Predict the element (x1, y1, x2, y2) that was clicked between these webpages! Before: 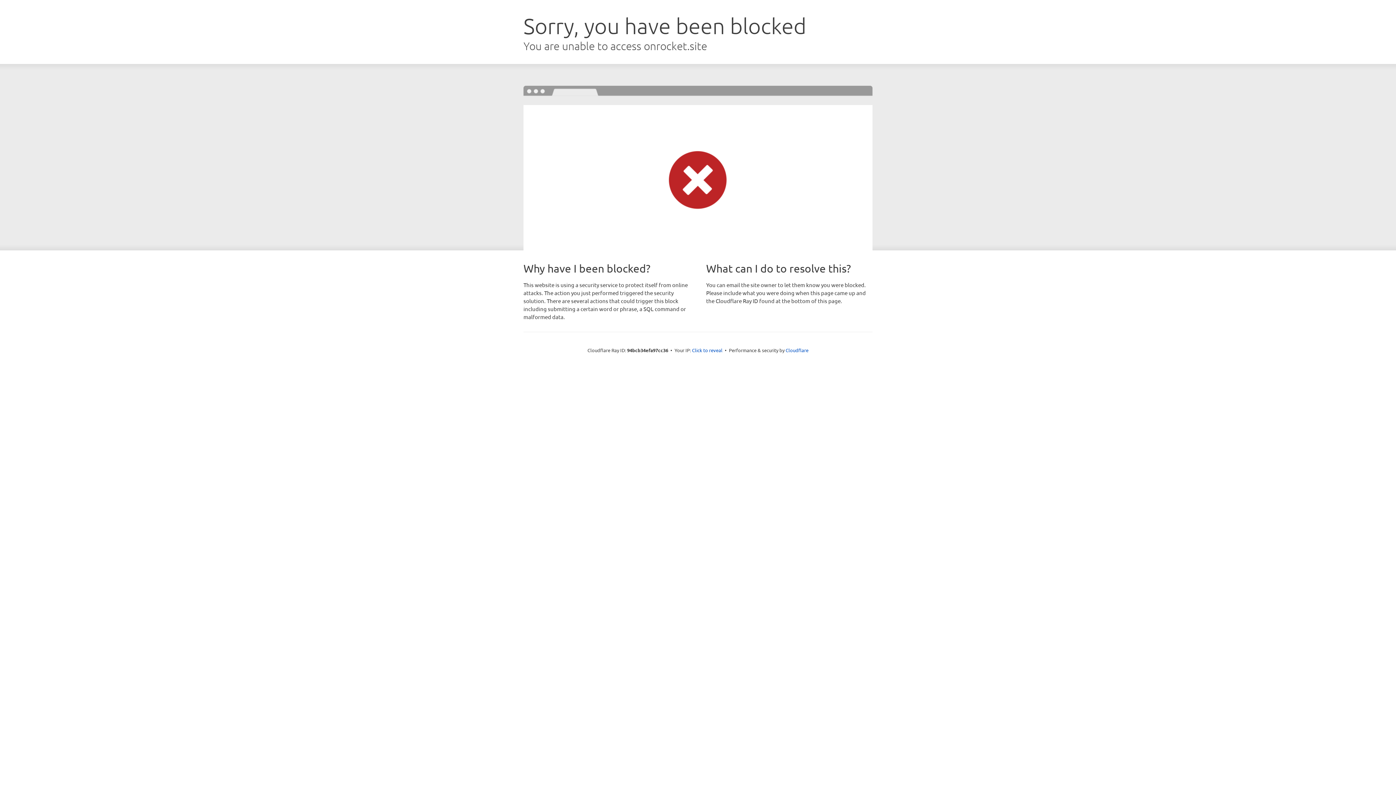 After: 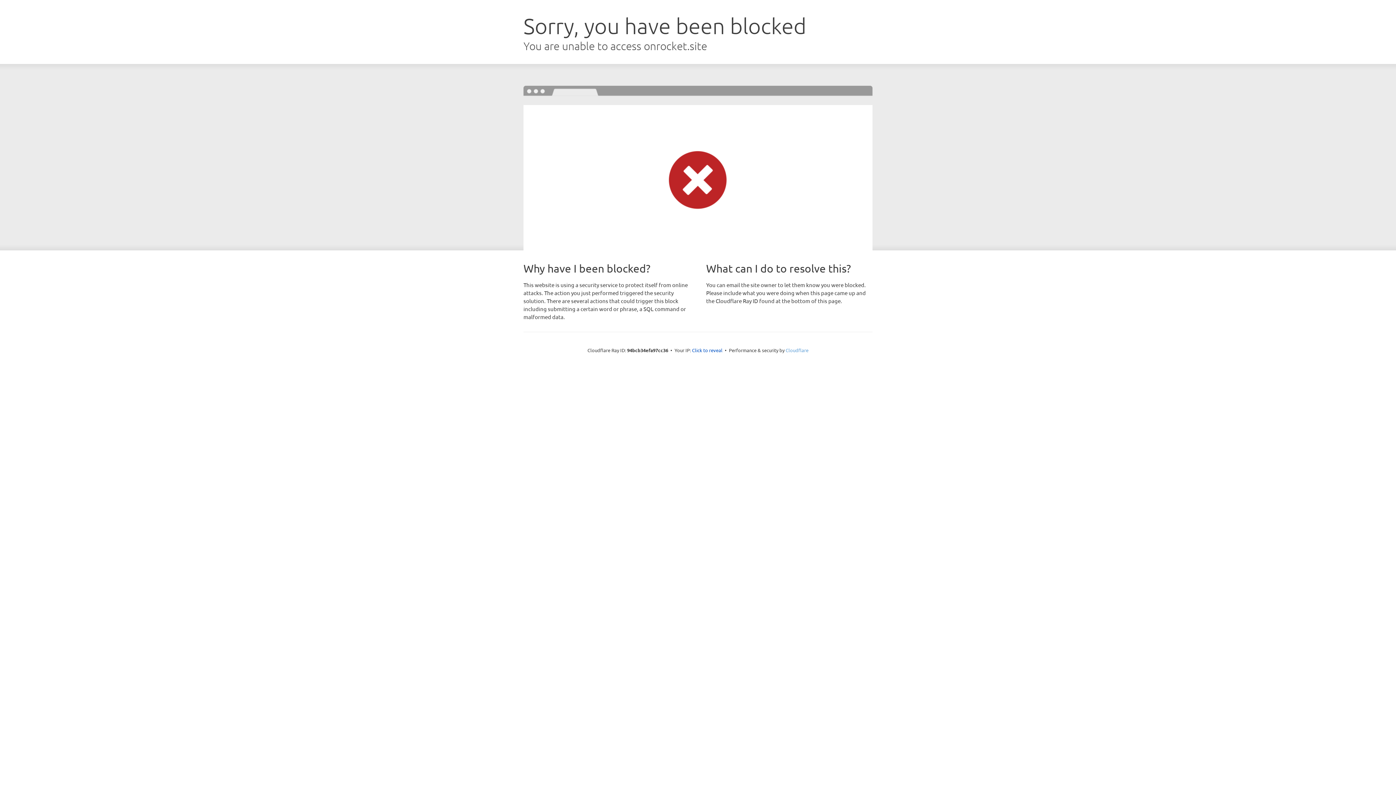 Action: label: Cloudflare bbox: (785, 347, 808, 353)